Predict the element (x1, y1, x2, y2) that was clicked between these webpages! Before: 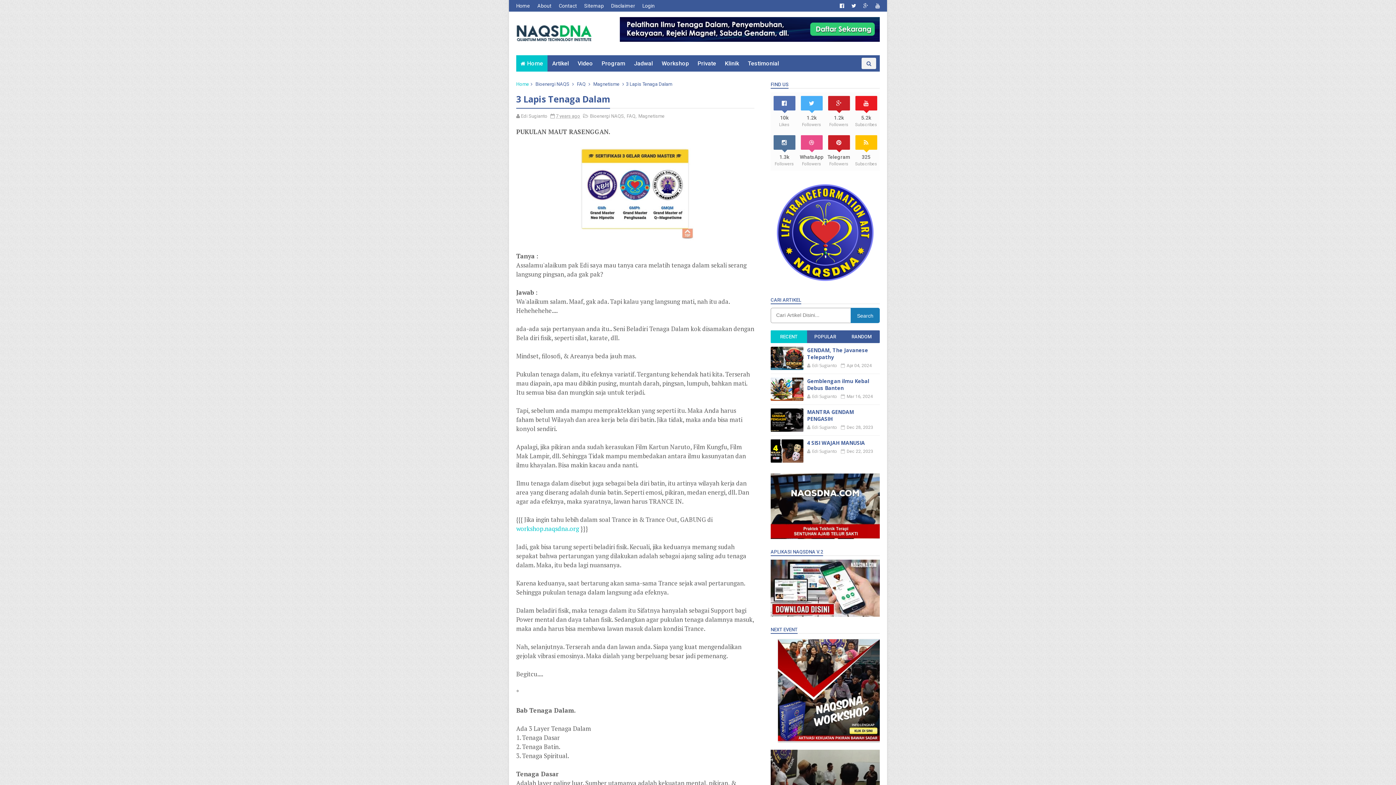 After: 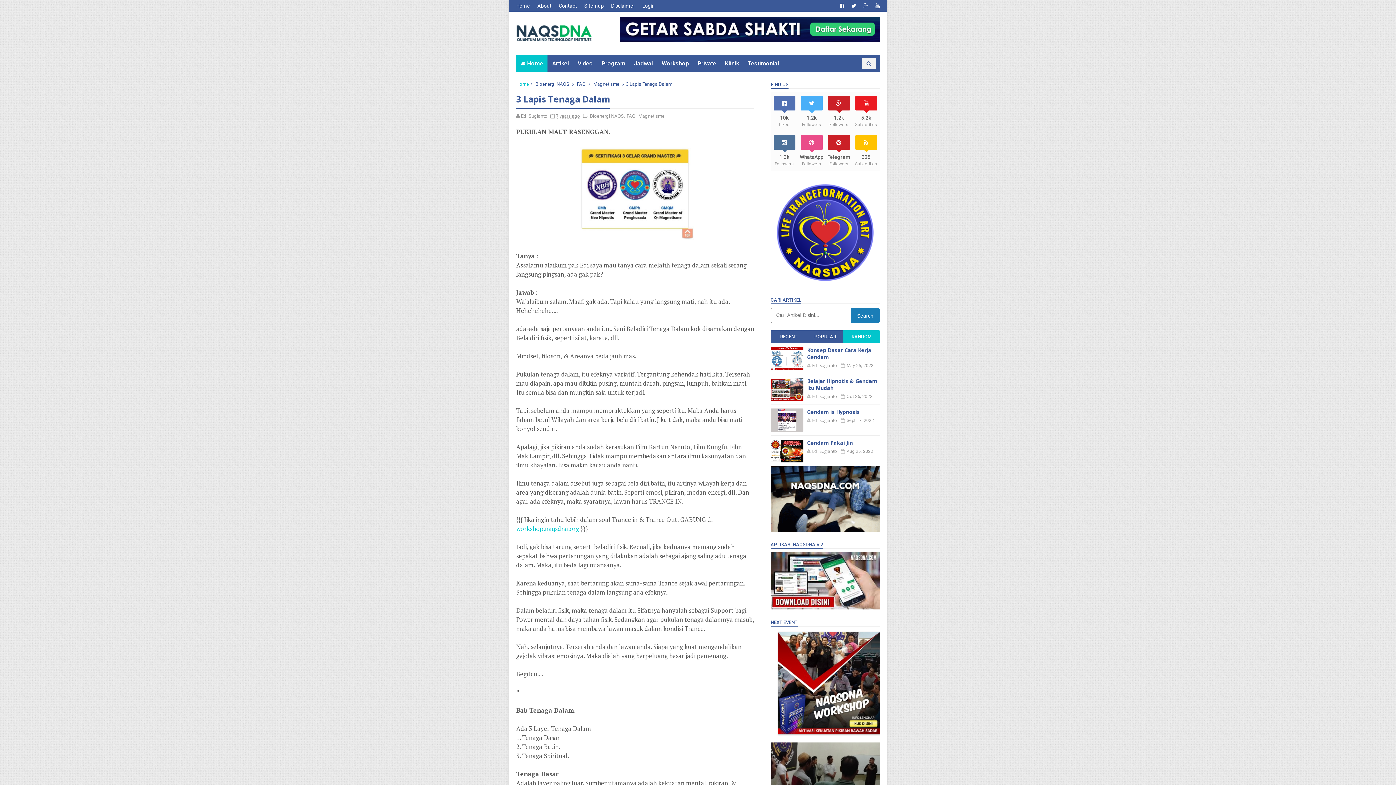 Action: bbox: (843, 330, 879, 343) label: RANDOM